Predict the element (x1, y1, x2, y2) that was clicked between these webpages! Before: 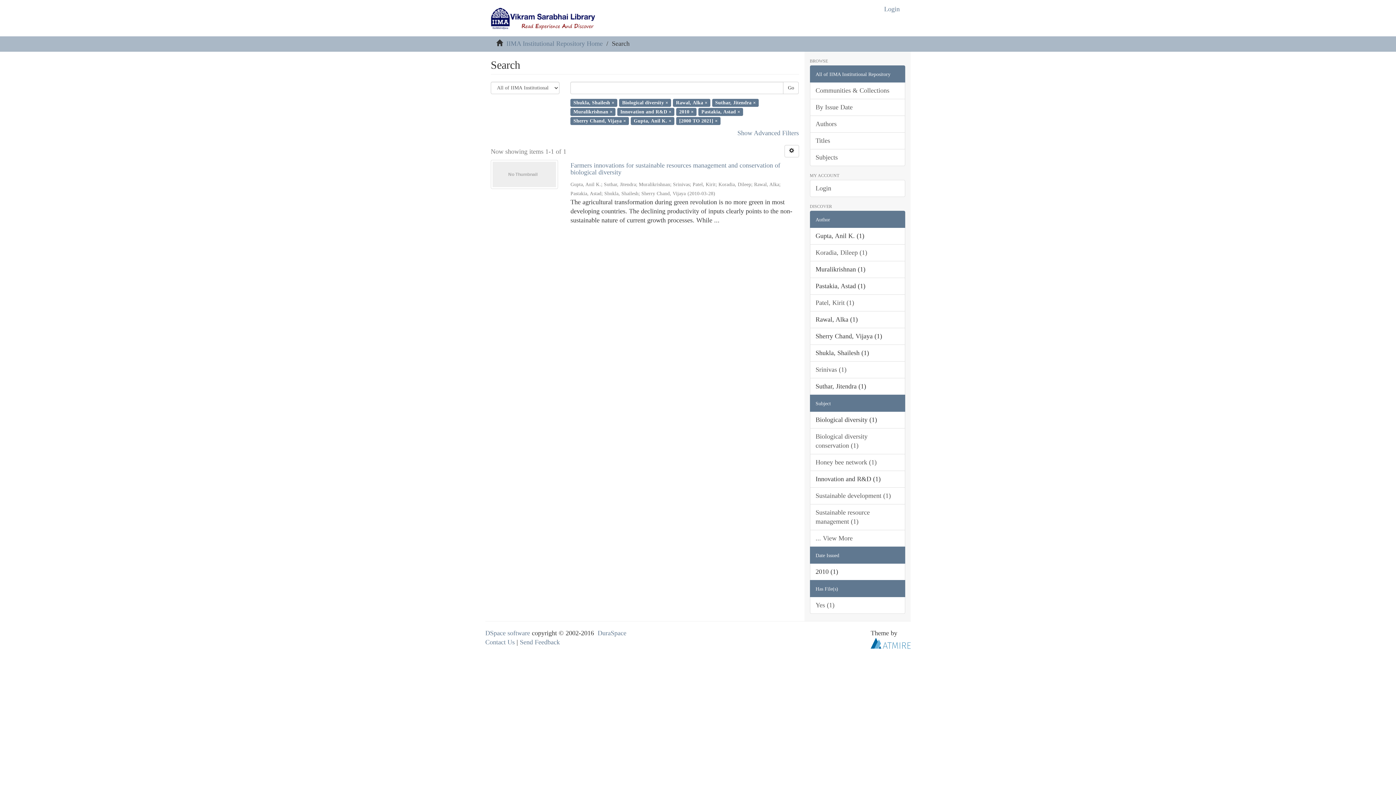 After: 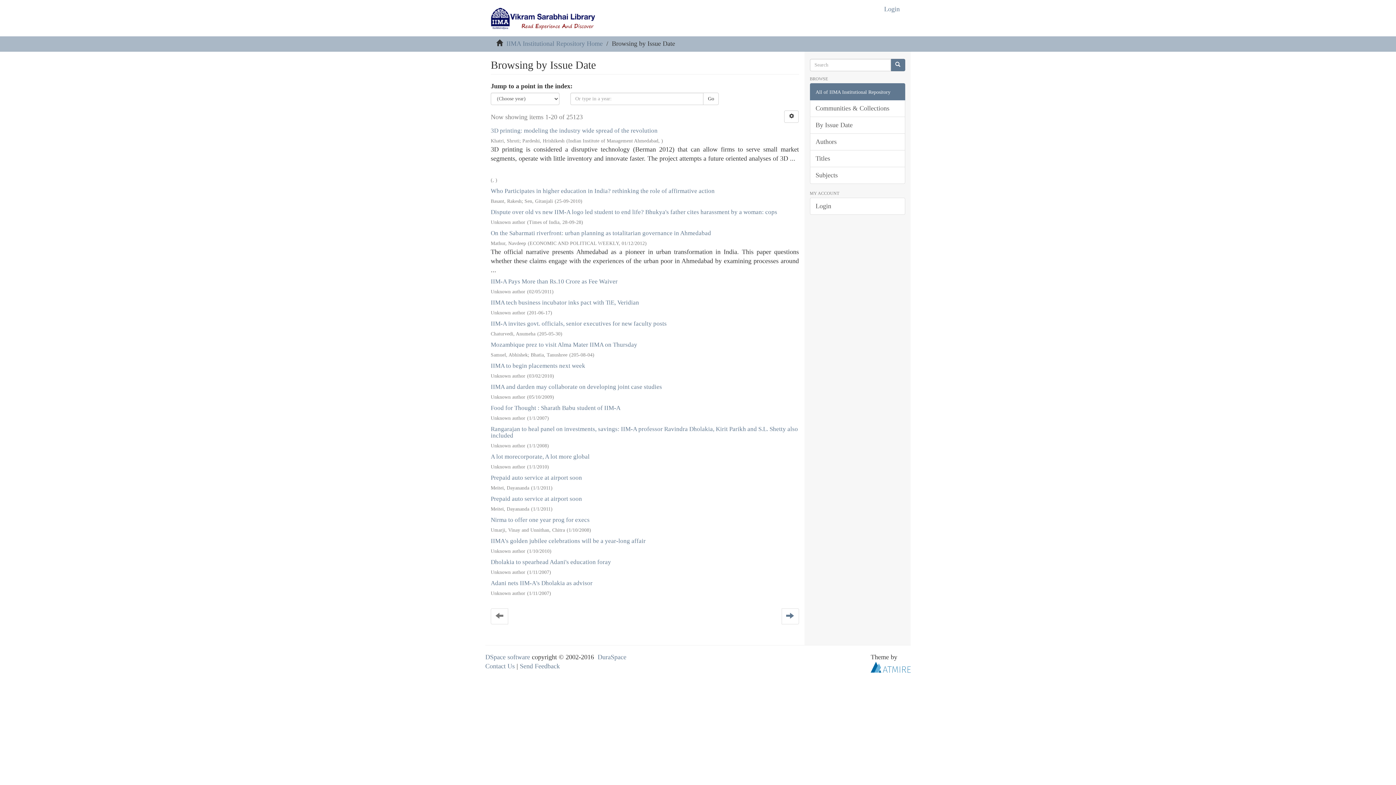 Action: bbox: (810, 98, 905, 116) label: By Issue Date